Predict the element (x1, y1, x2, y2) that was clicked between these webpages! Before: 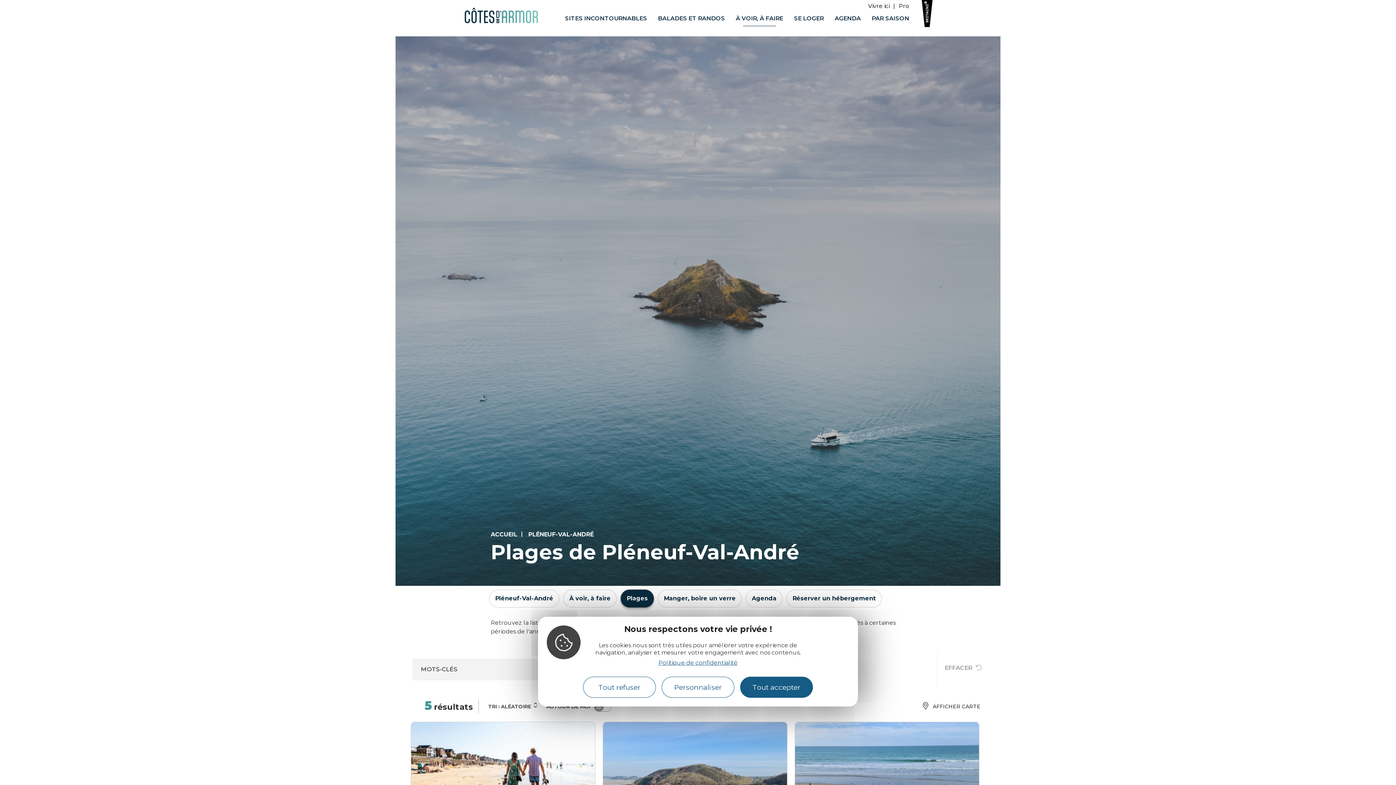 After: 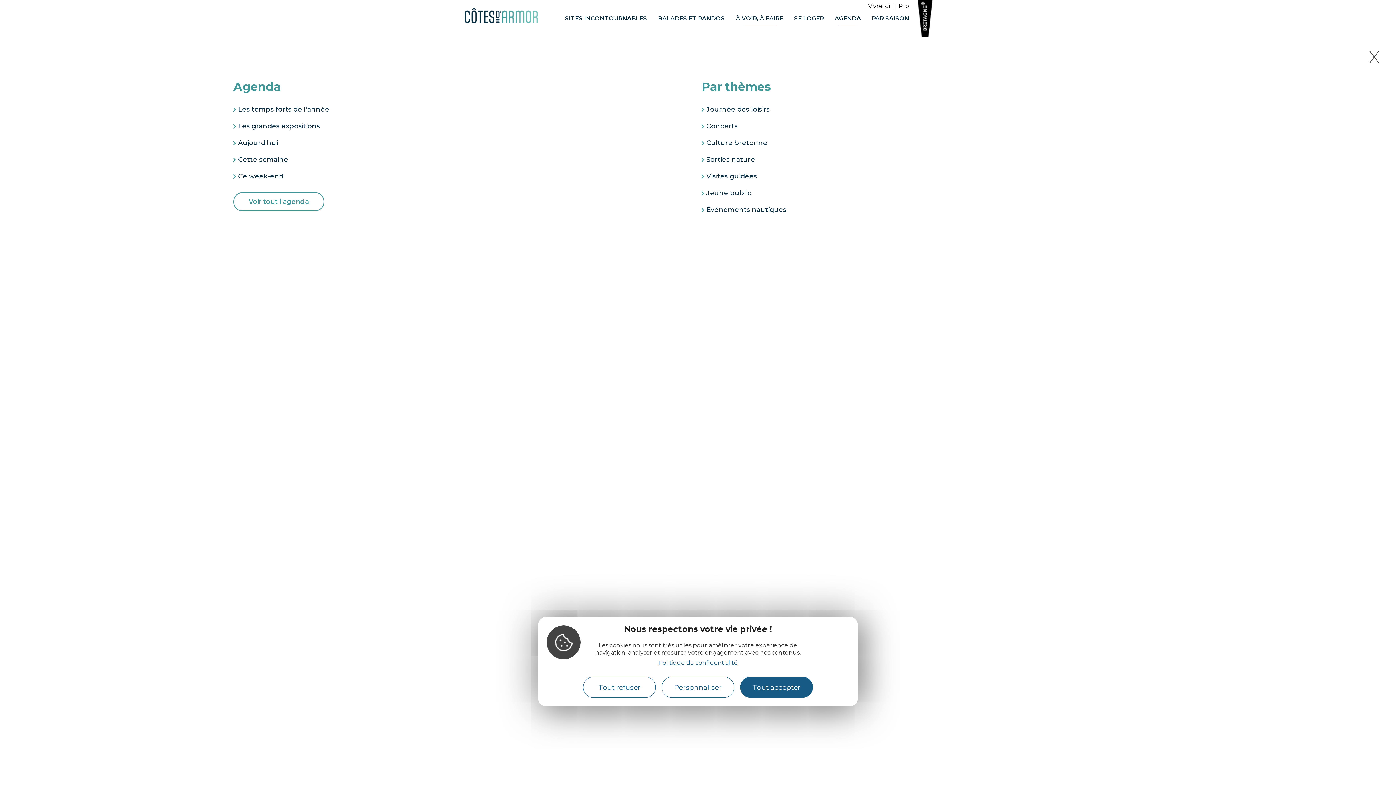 Action: label: AGENDA bbox: (834, 14, 861, 26)